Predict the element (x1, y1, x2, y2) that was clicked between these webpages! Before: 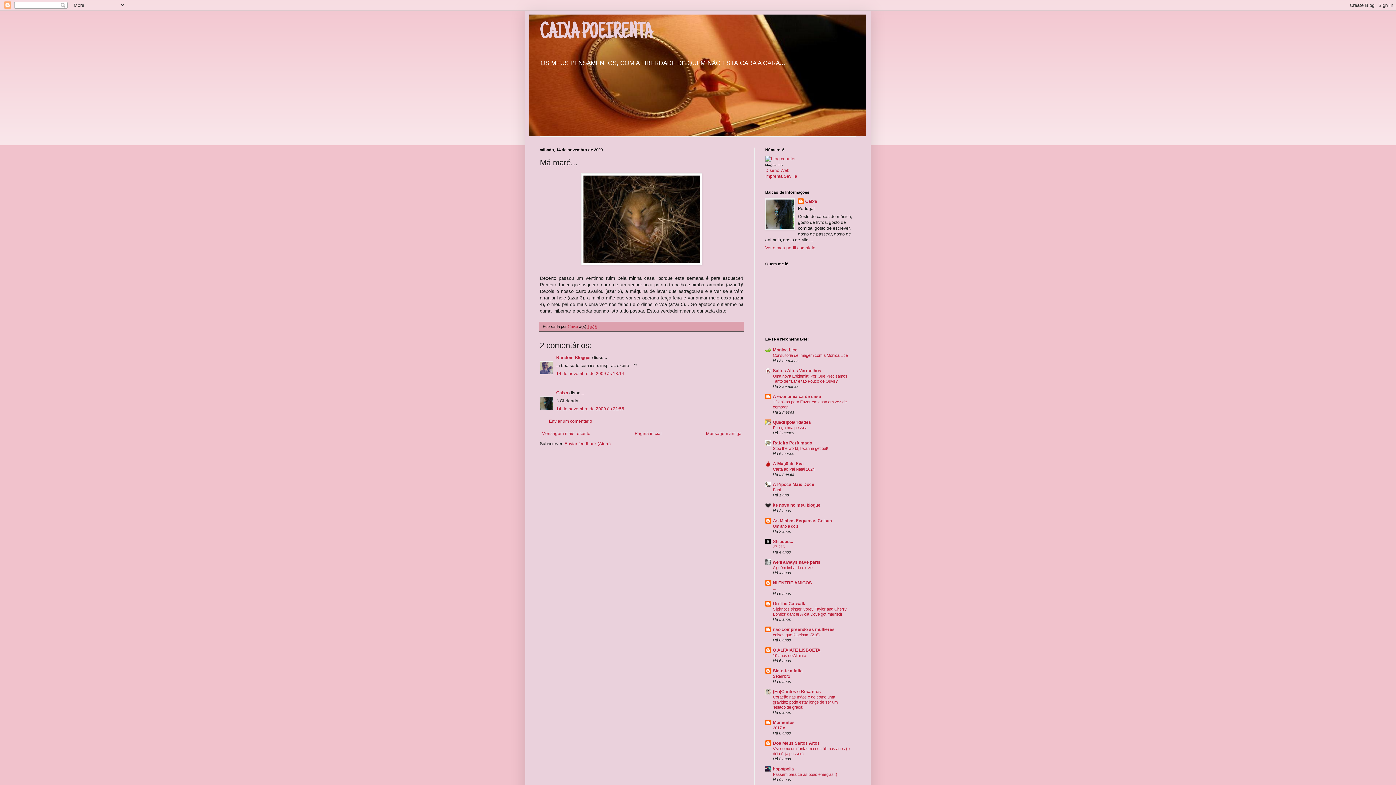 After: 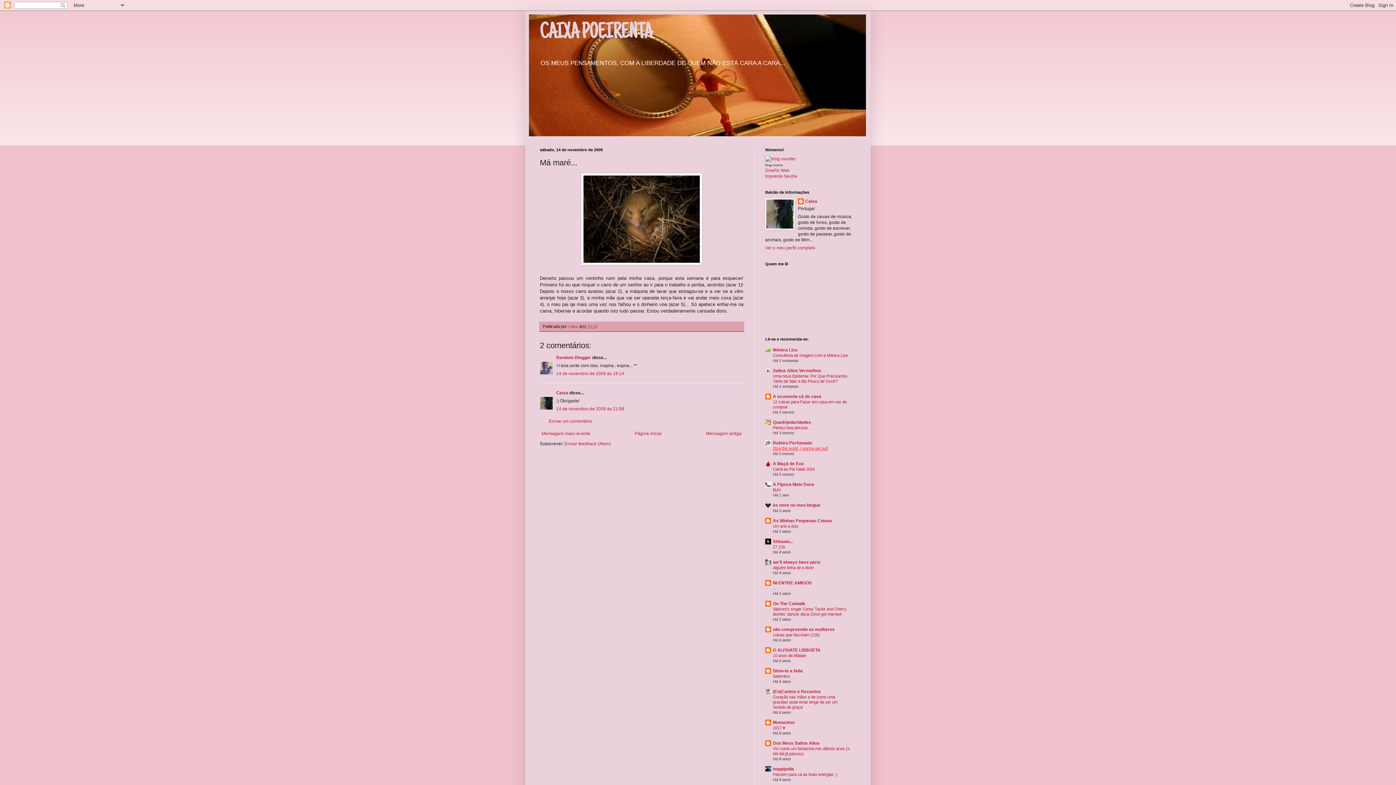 Action: label: Stop the world, I wanna get out! bbox: (773, 446, 828, 450)